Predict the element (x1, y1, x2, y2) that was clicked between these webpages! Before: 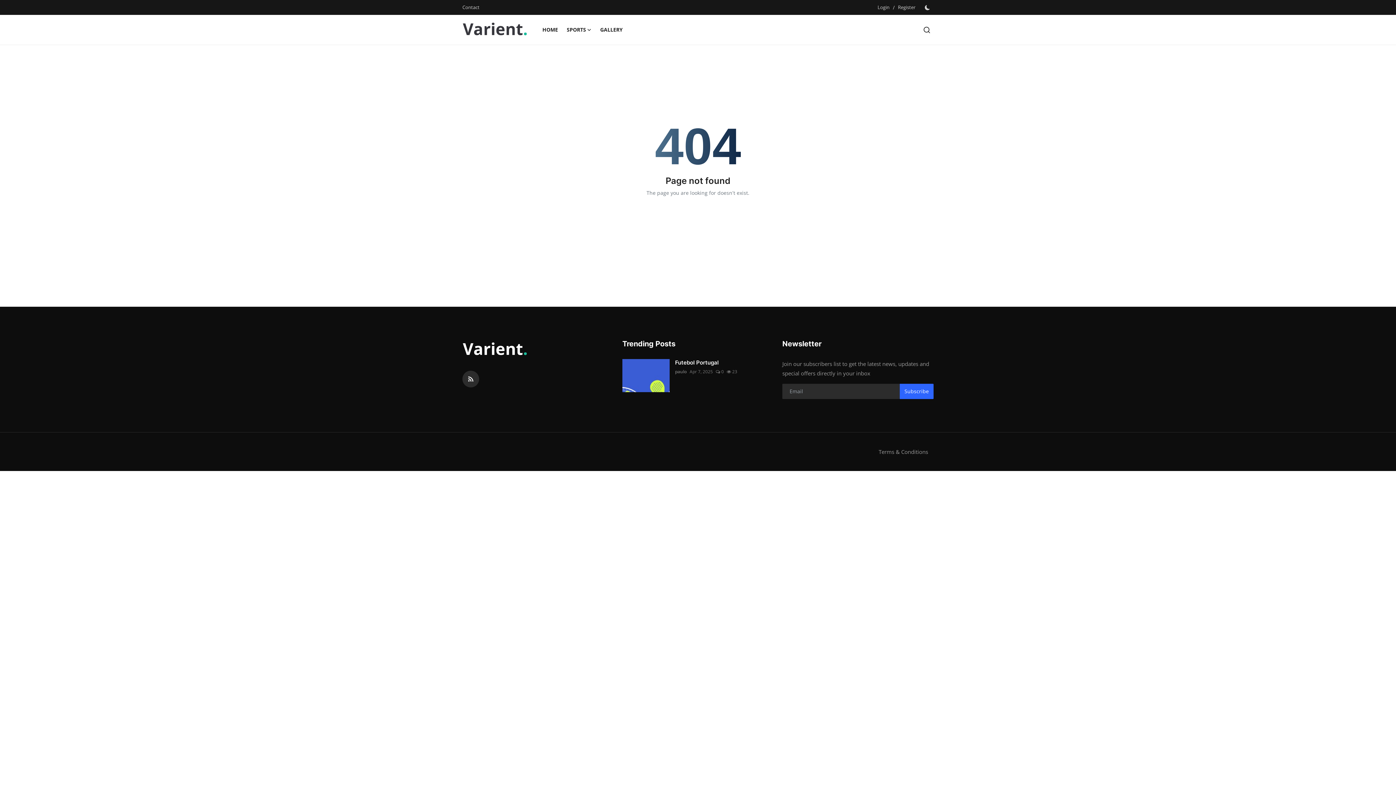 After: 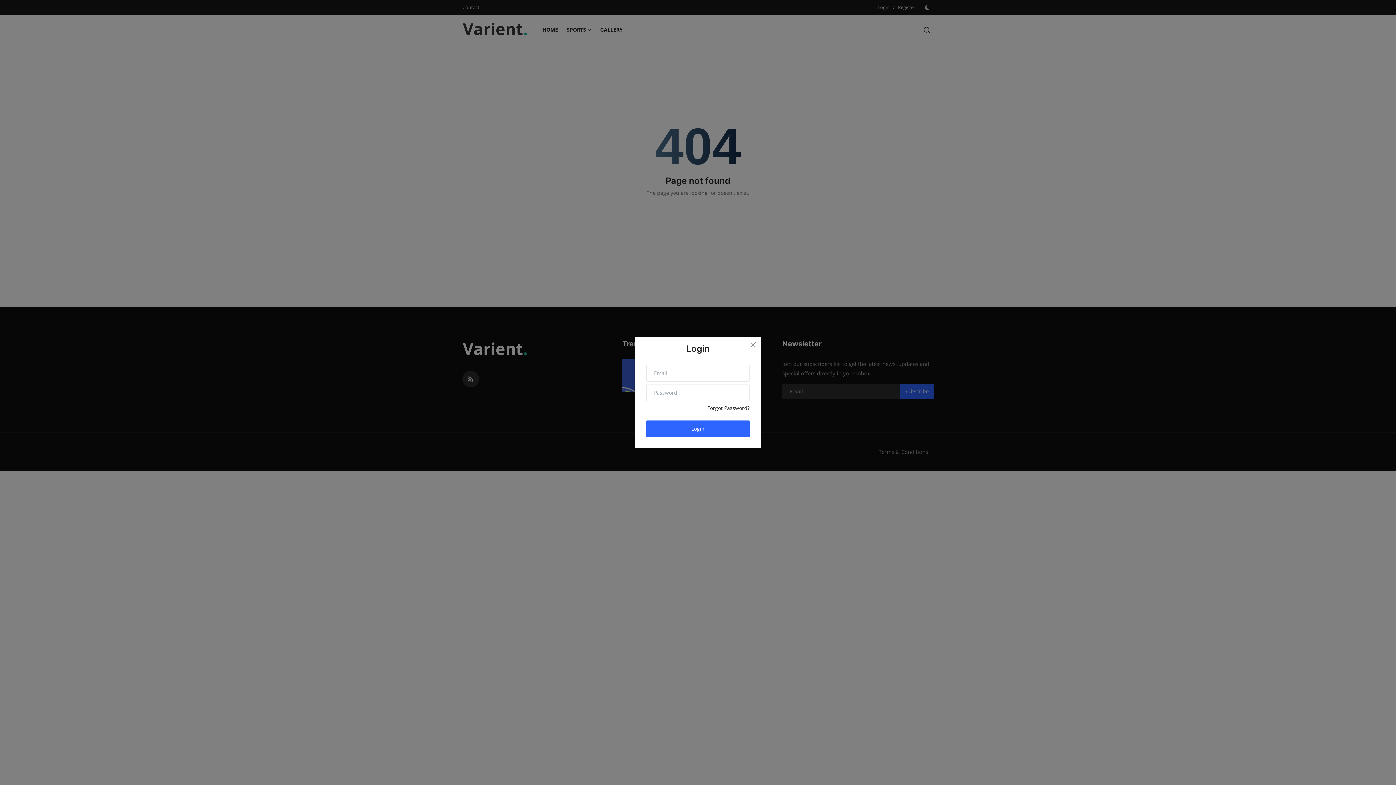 Action: bbox: (877, 1, 889, 13) label: Login